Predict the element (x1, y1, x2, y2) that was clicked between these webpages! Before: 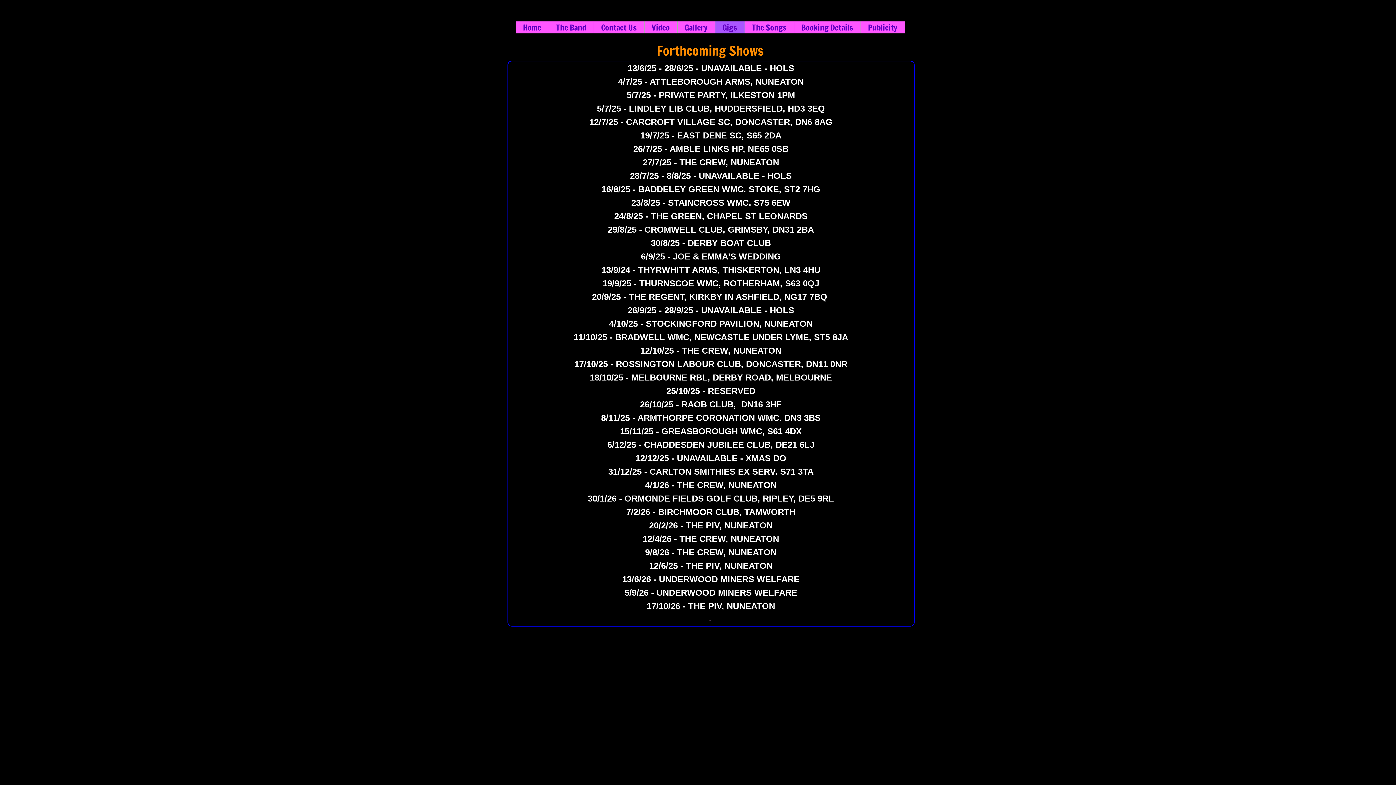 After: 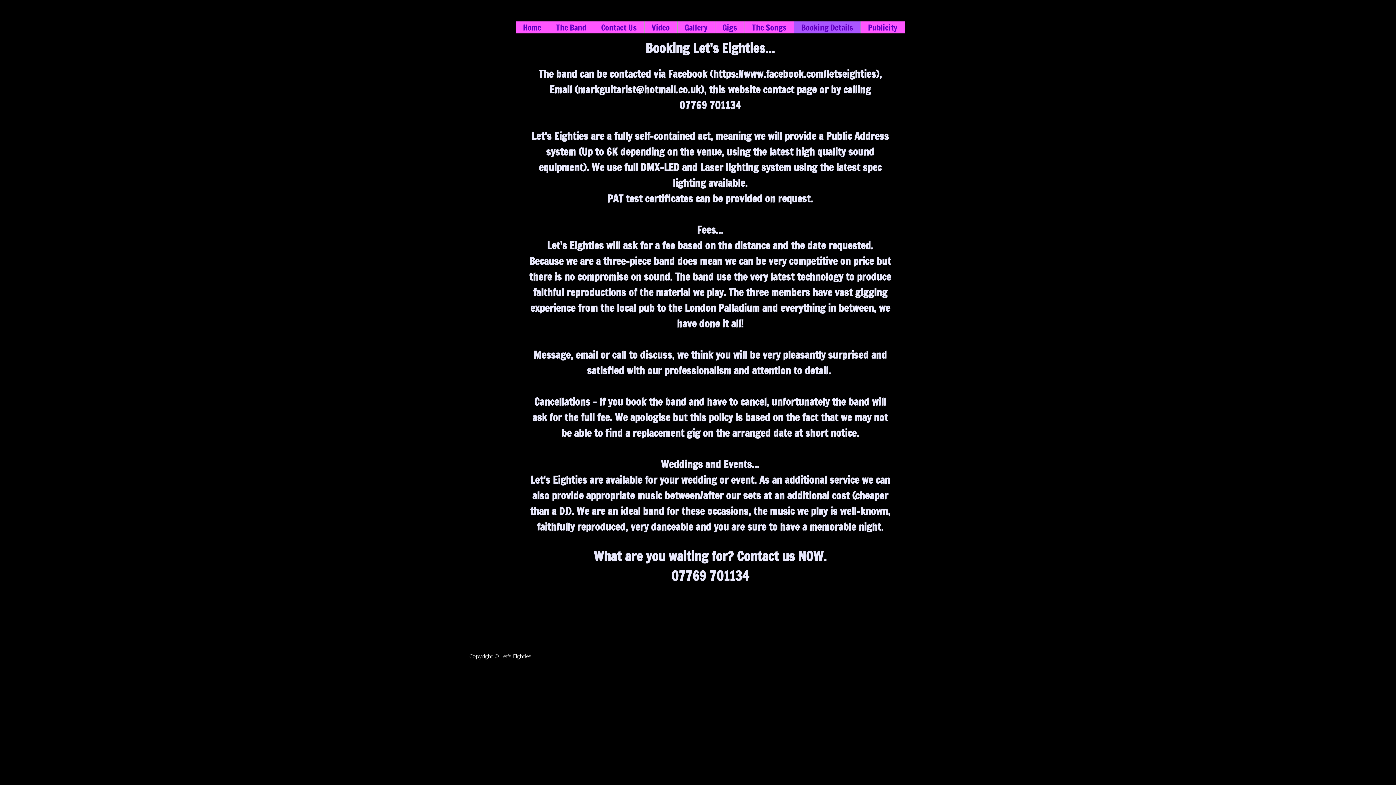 Action: bbox: (801, 21, 853, 33) label: Booking Details